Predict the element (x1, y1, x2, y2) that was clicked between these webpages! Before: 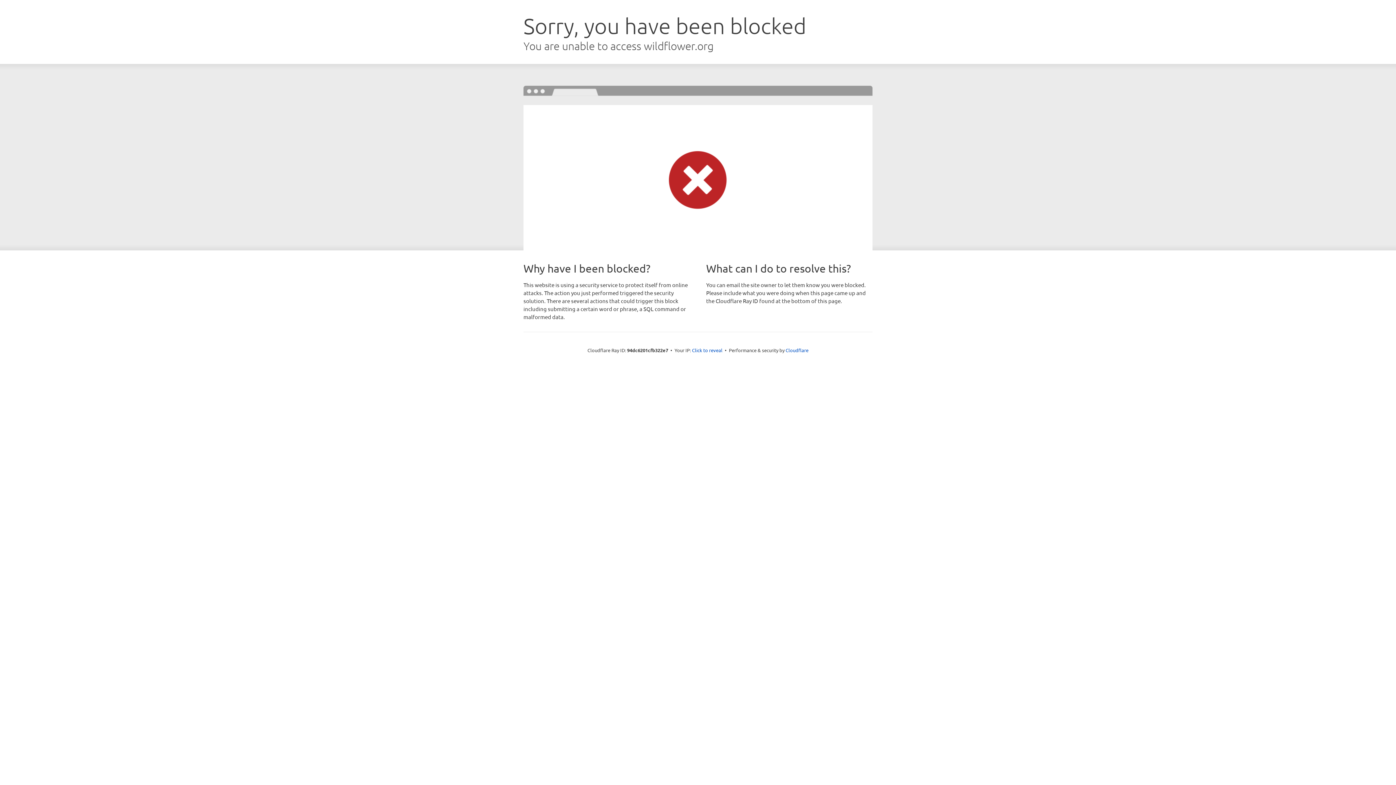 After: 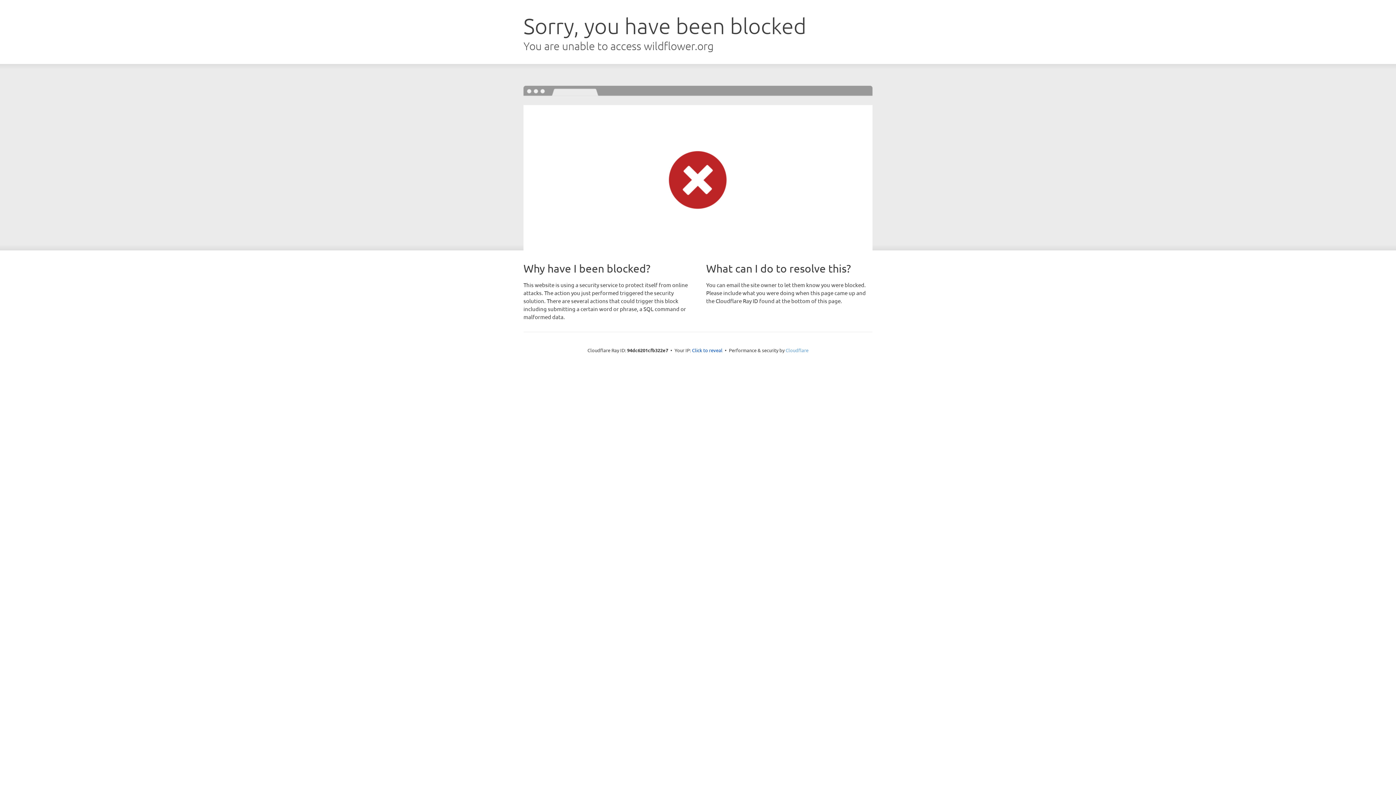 Action: label: Cloudflare bbox: (785, 347, 808, 353)